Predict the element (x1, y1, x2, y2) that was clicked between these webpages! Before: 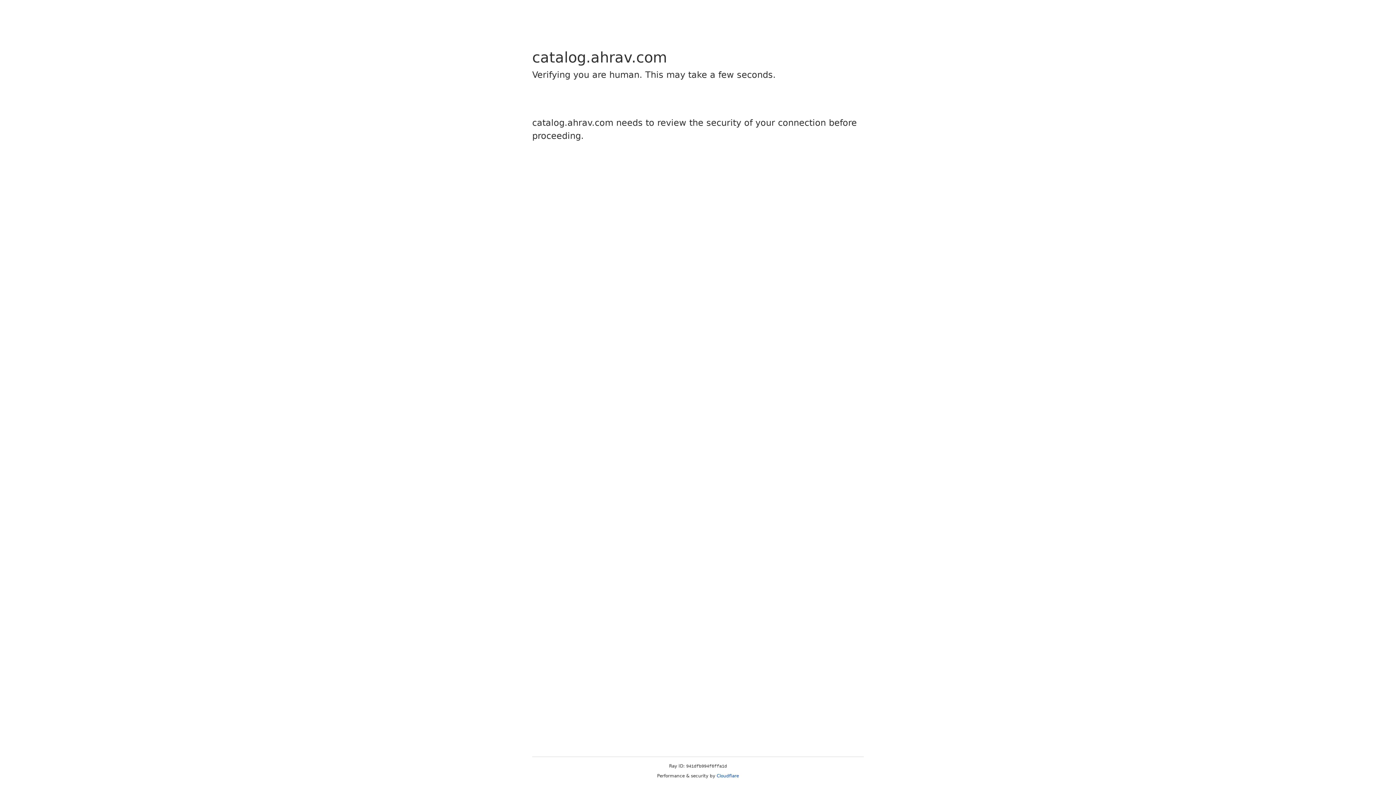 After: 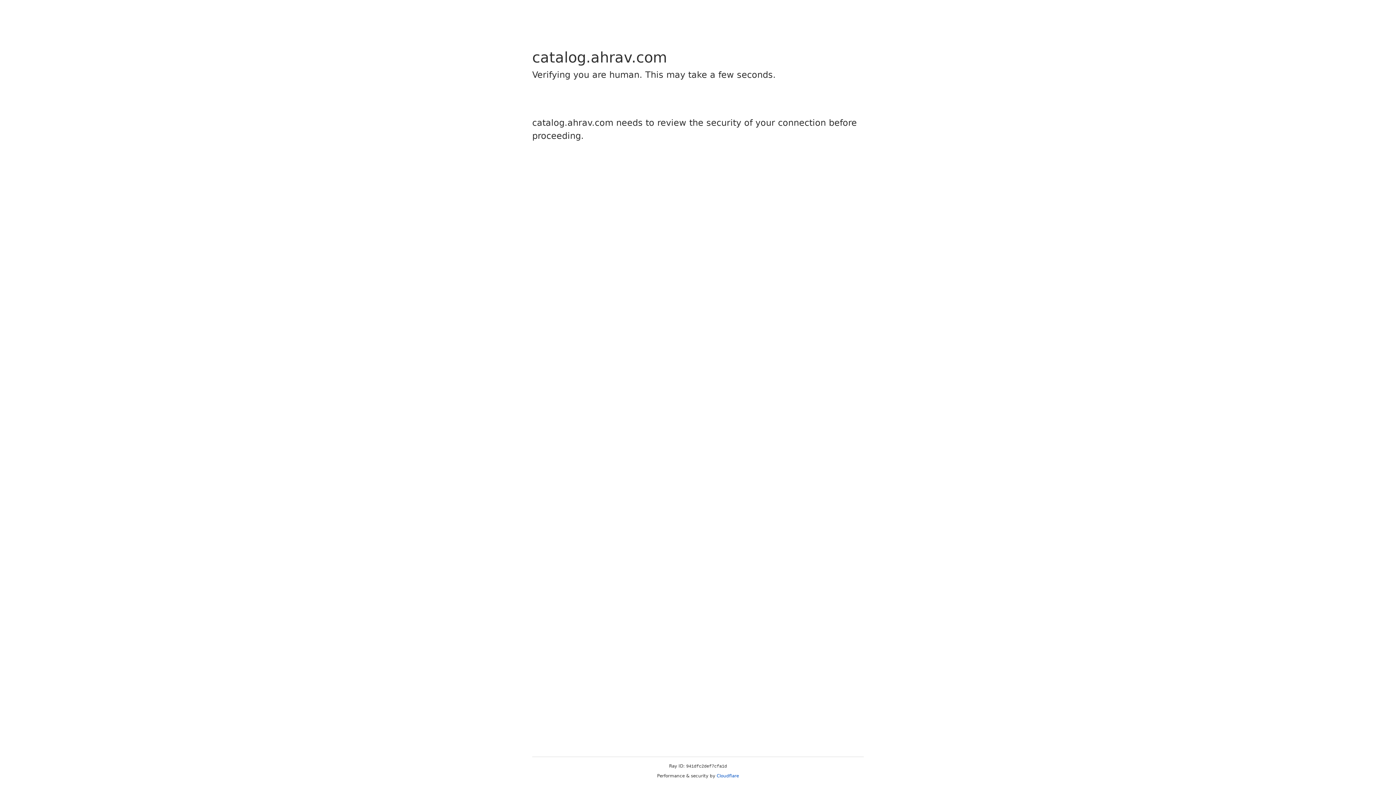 Action: label: Cloudflare bbox: (716, 773, 739, 778)